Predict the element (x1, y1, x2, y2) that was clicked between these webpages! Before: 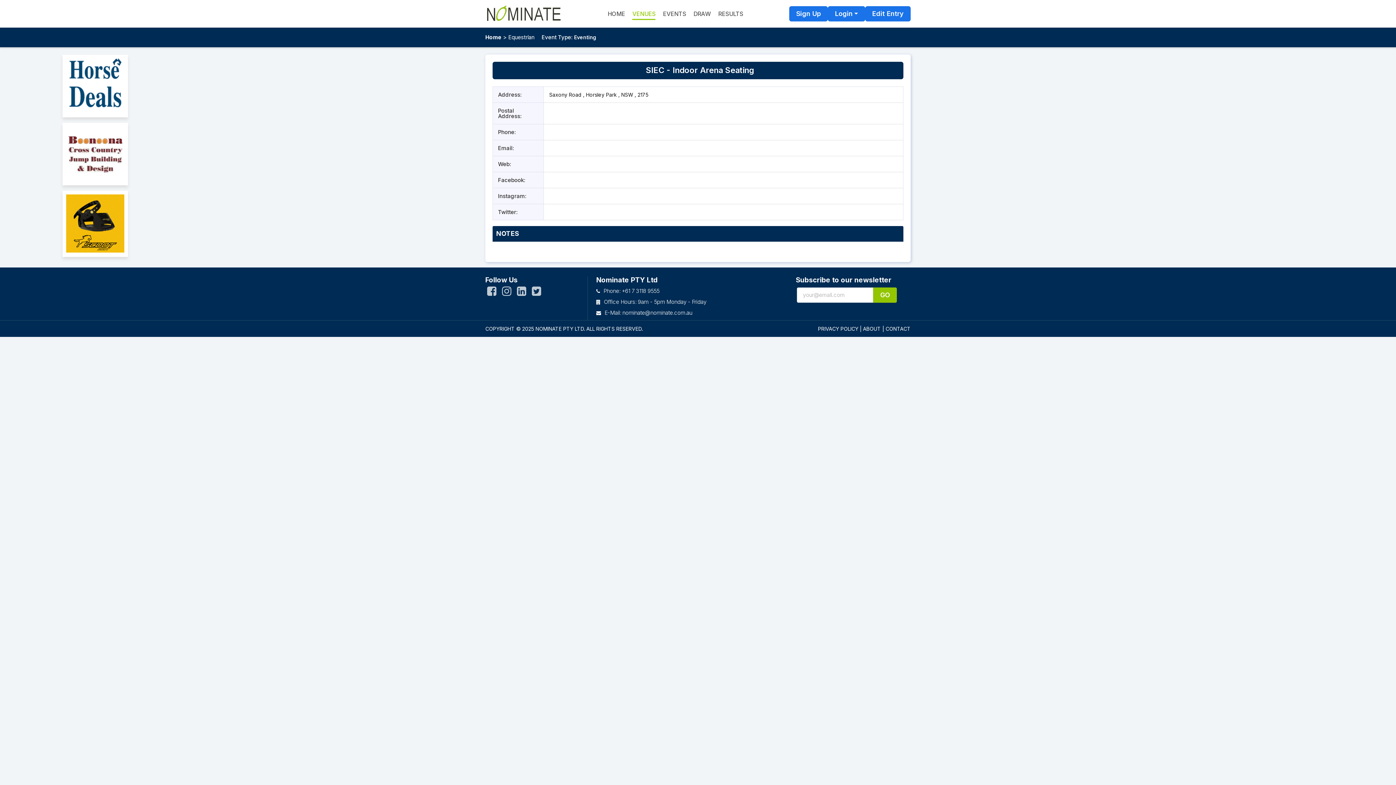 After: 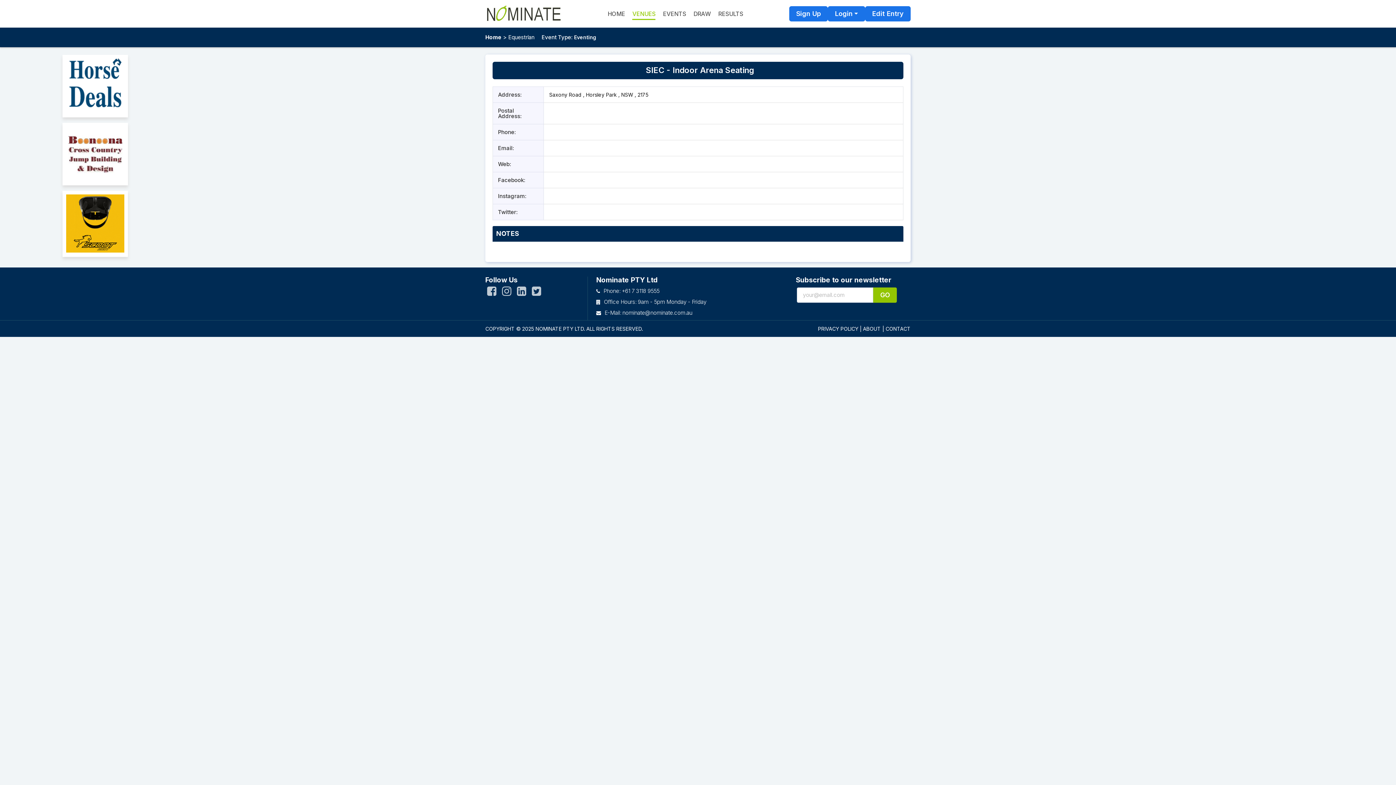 Action: bbox: (68, 175, 122, 182)